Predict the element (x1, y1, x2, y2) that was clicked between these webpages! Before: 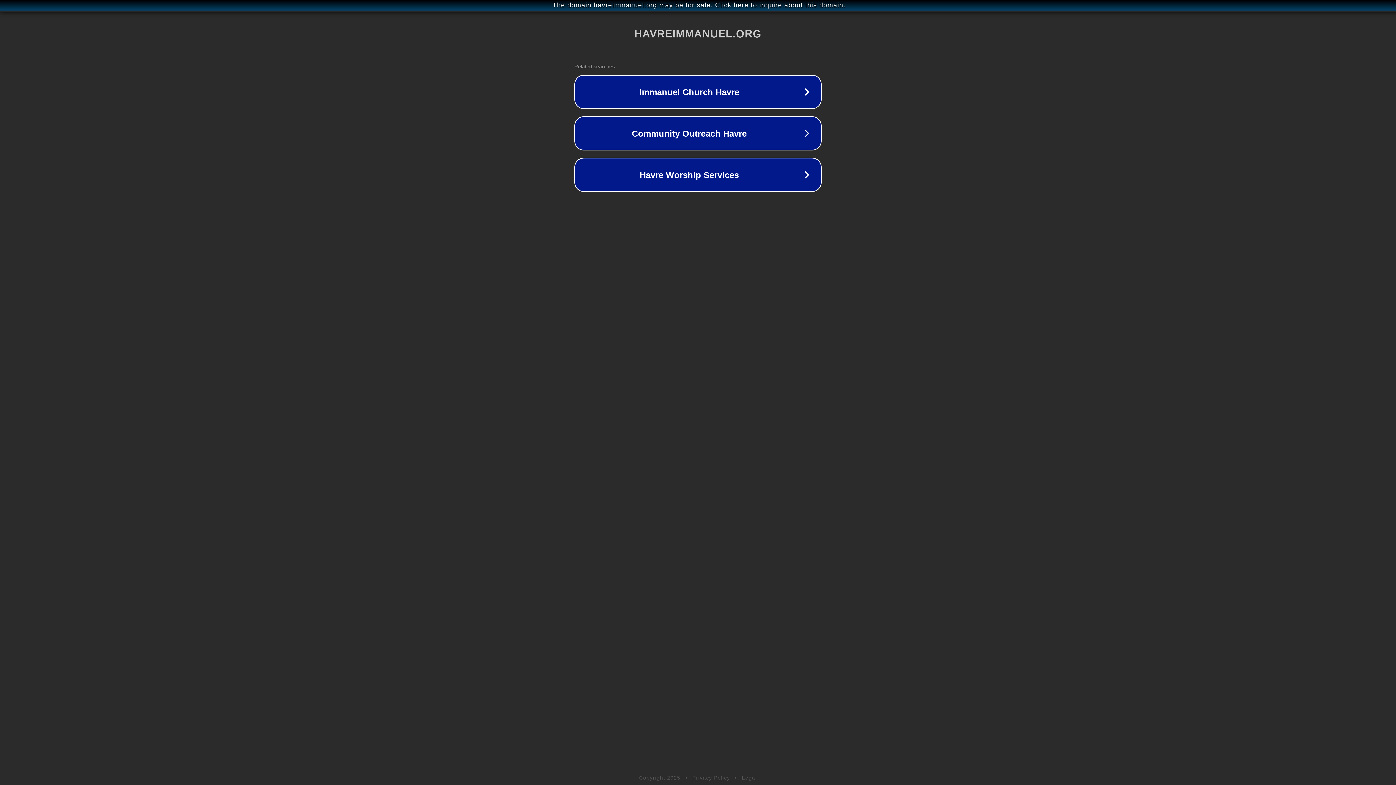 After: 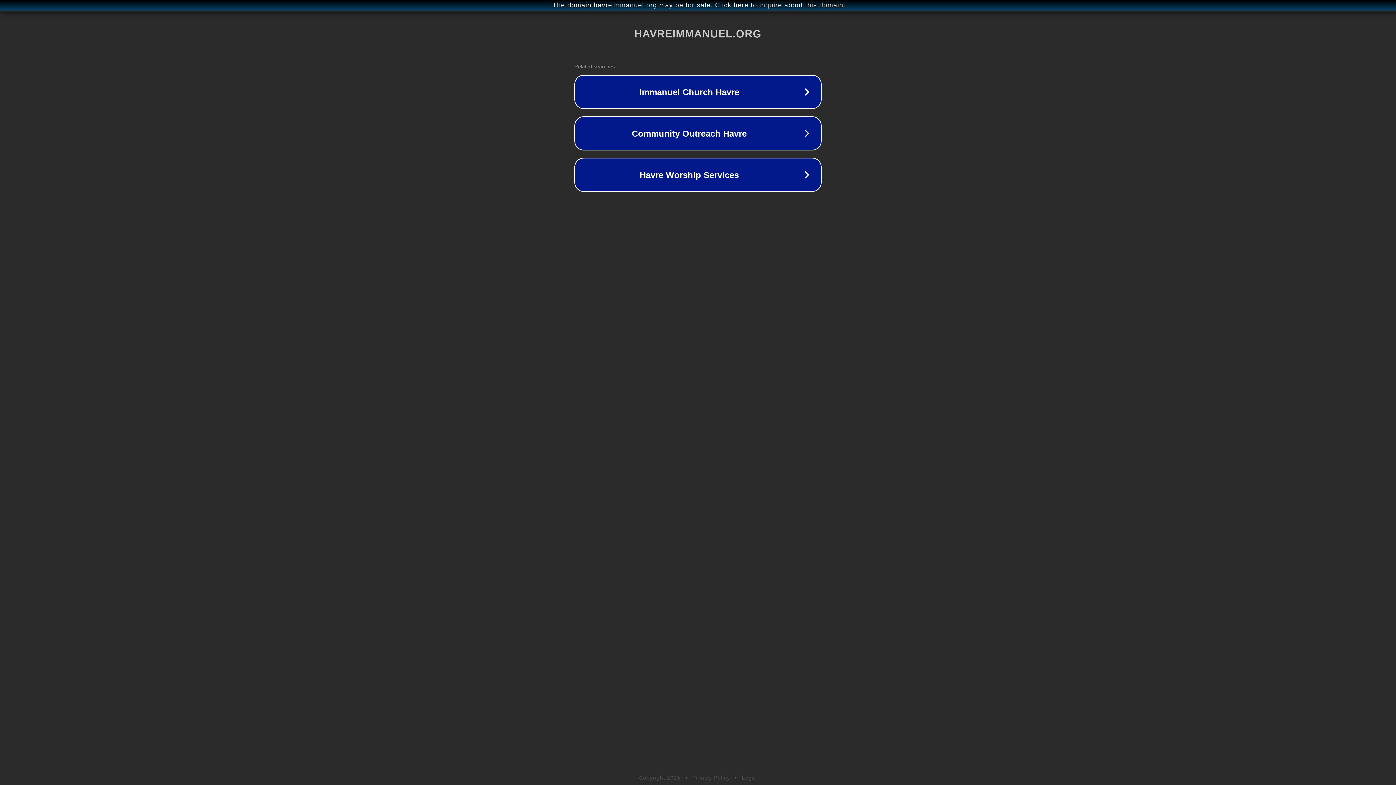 Action: bbox: (742, 775, 757, 781) label: Legal